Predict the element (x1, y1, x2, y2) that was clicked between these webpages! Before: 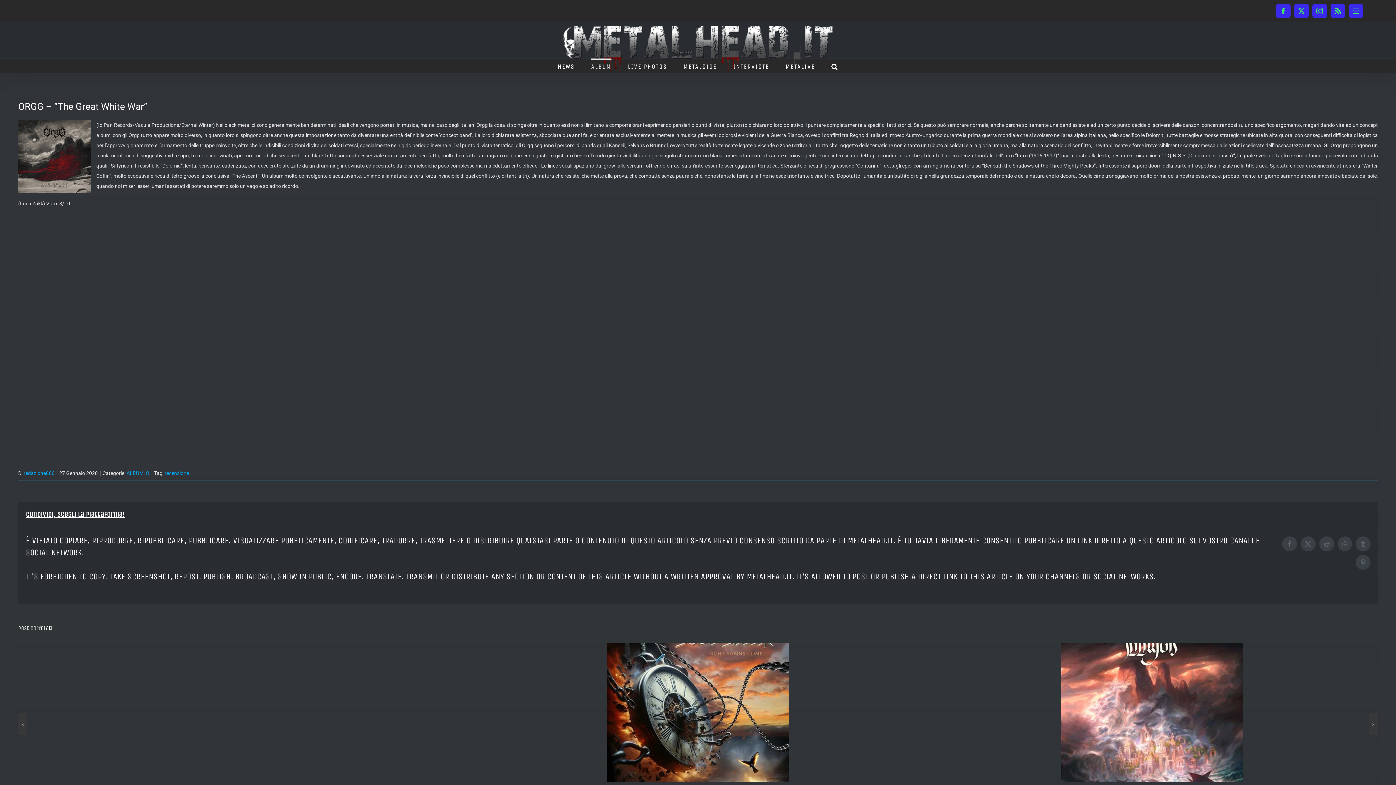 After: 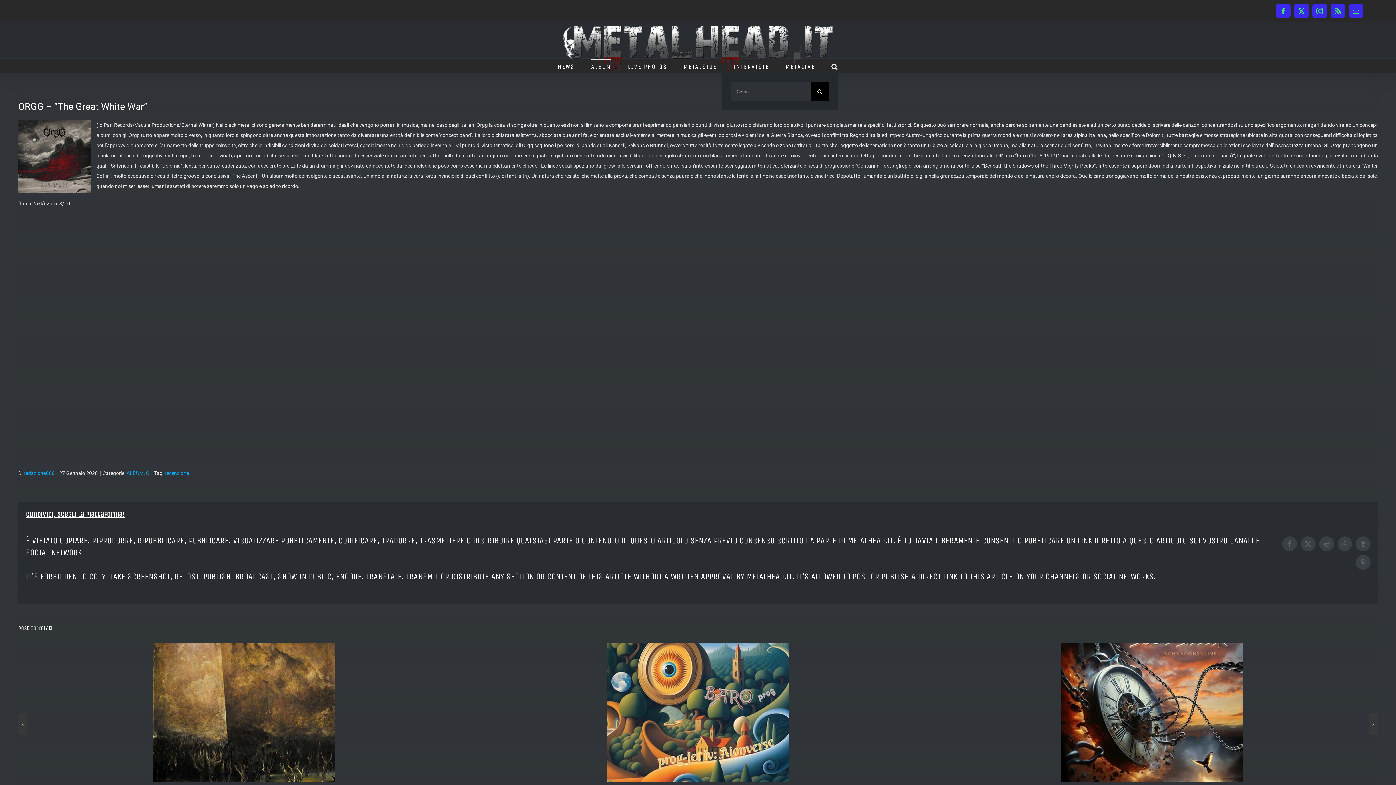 Action: label: Cerca bbox: (831, 58, 838, 73)